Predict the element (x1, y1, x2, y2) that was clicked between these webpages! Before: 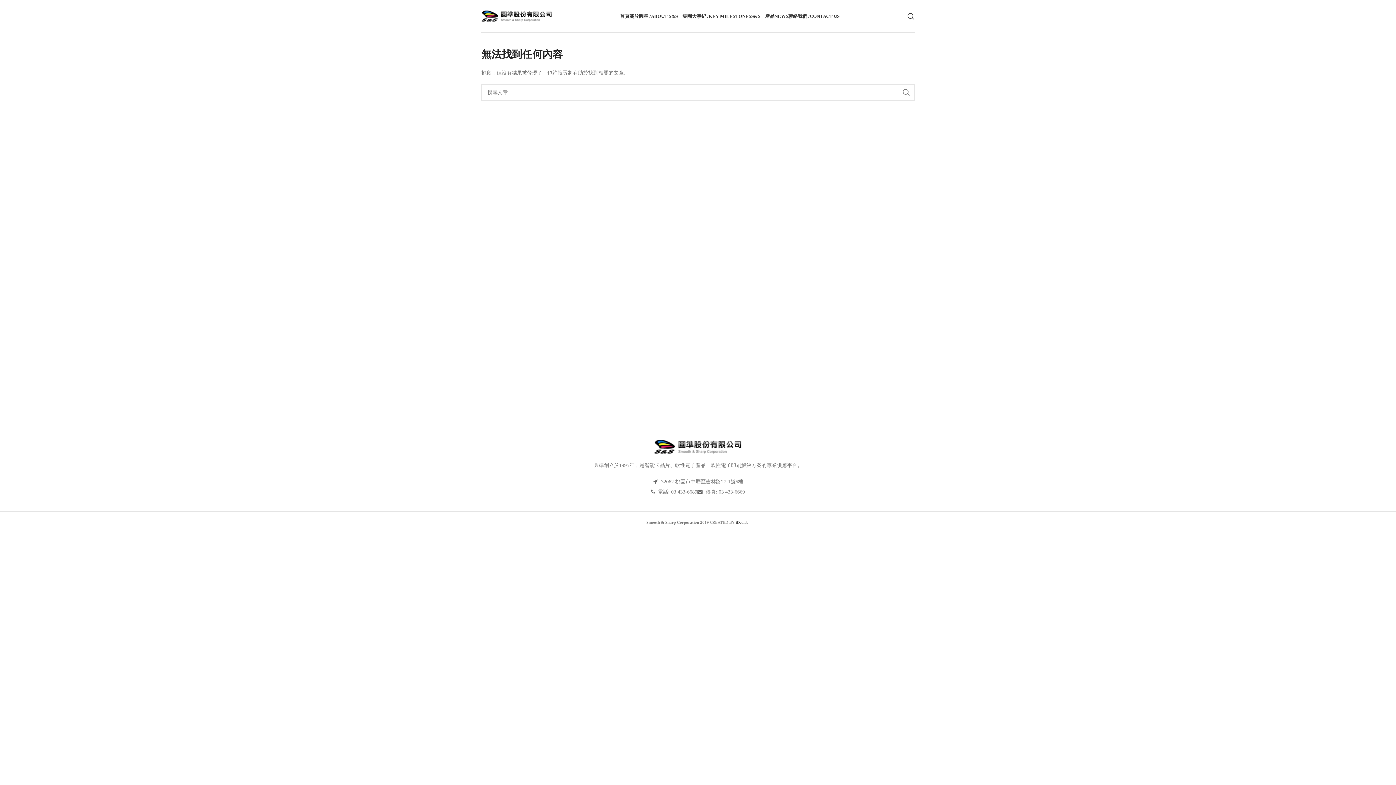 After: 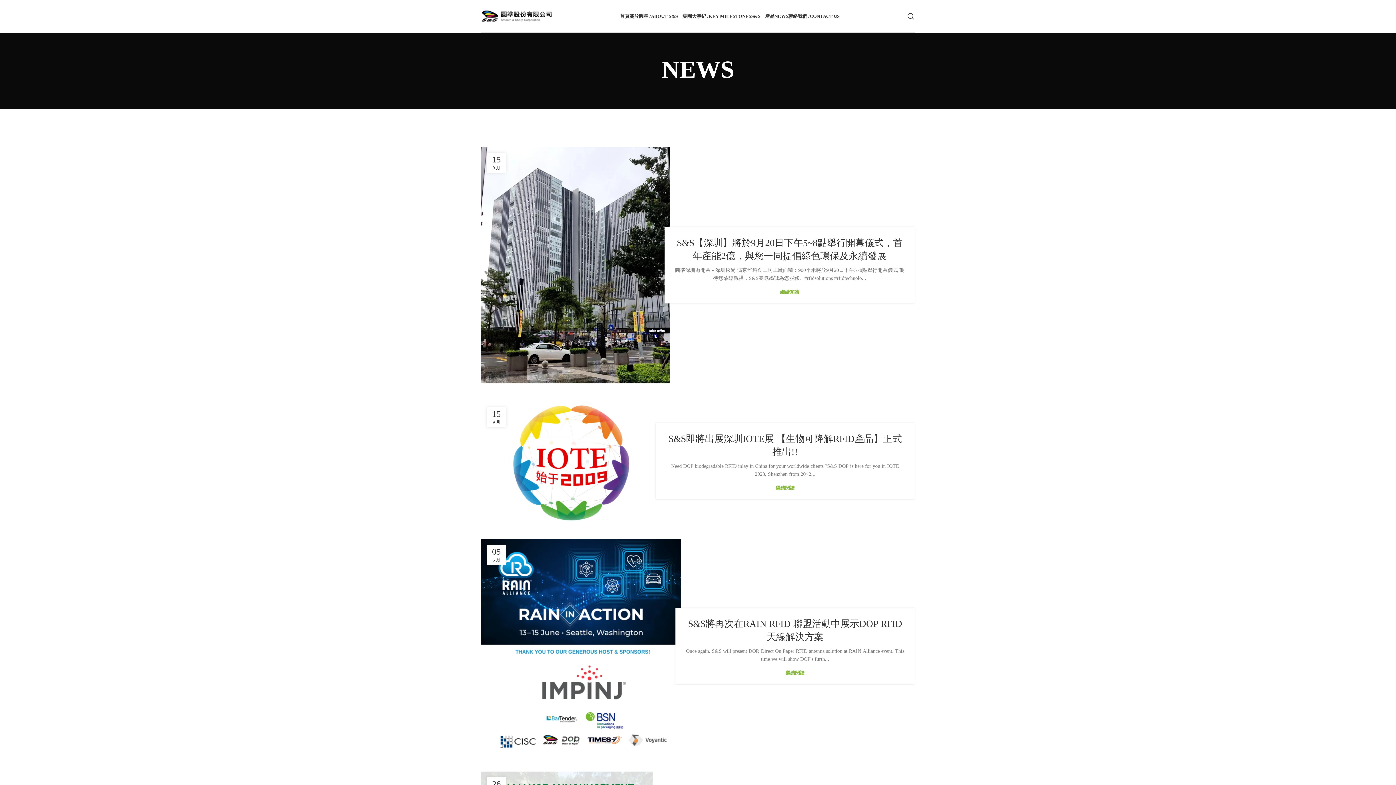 Action: bbox: (774, 8, 788, 23) label: NEWS